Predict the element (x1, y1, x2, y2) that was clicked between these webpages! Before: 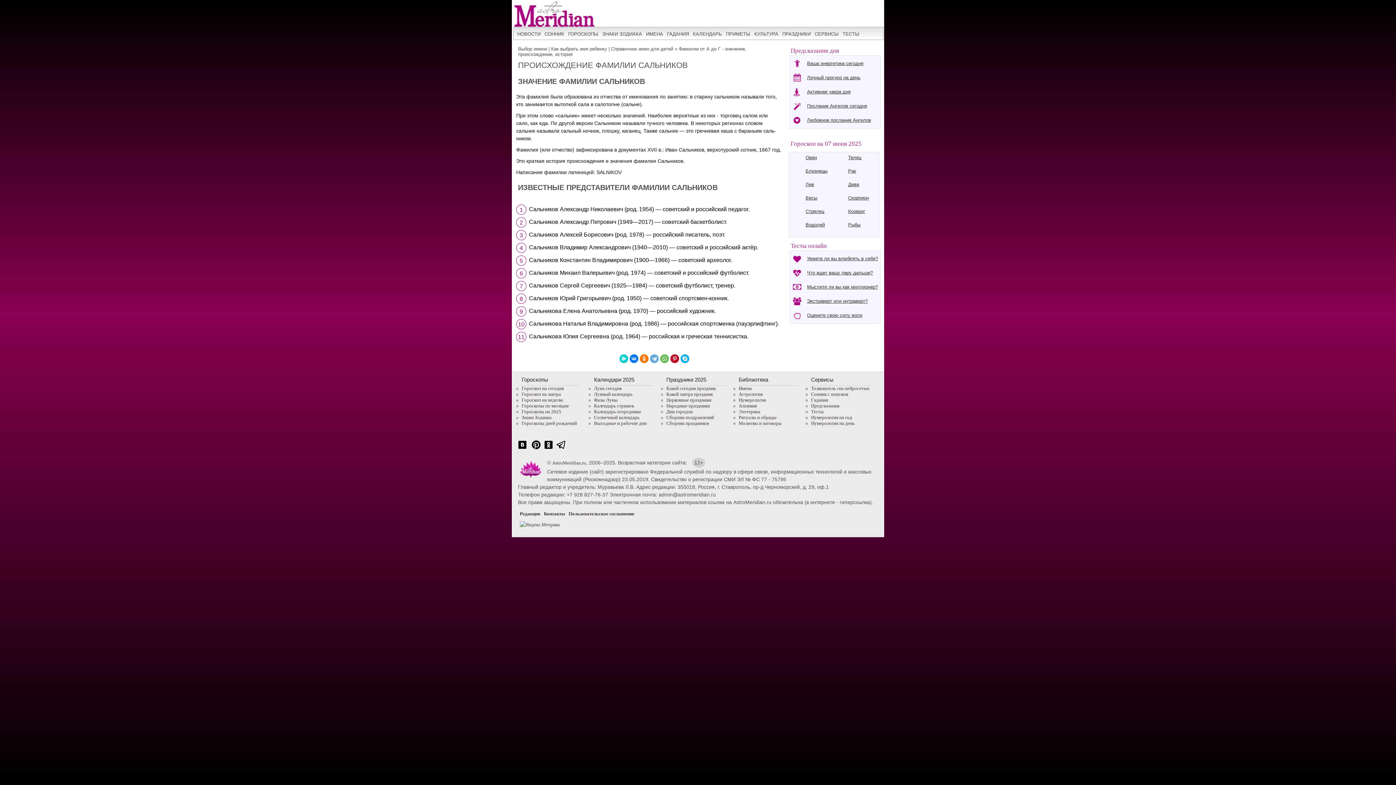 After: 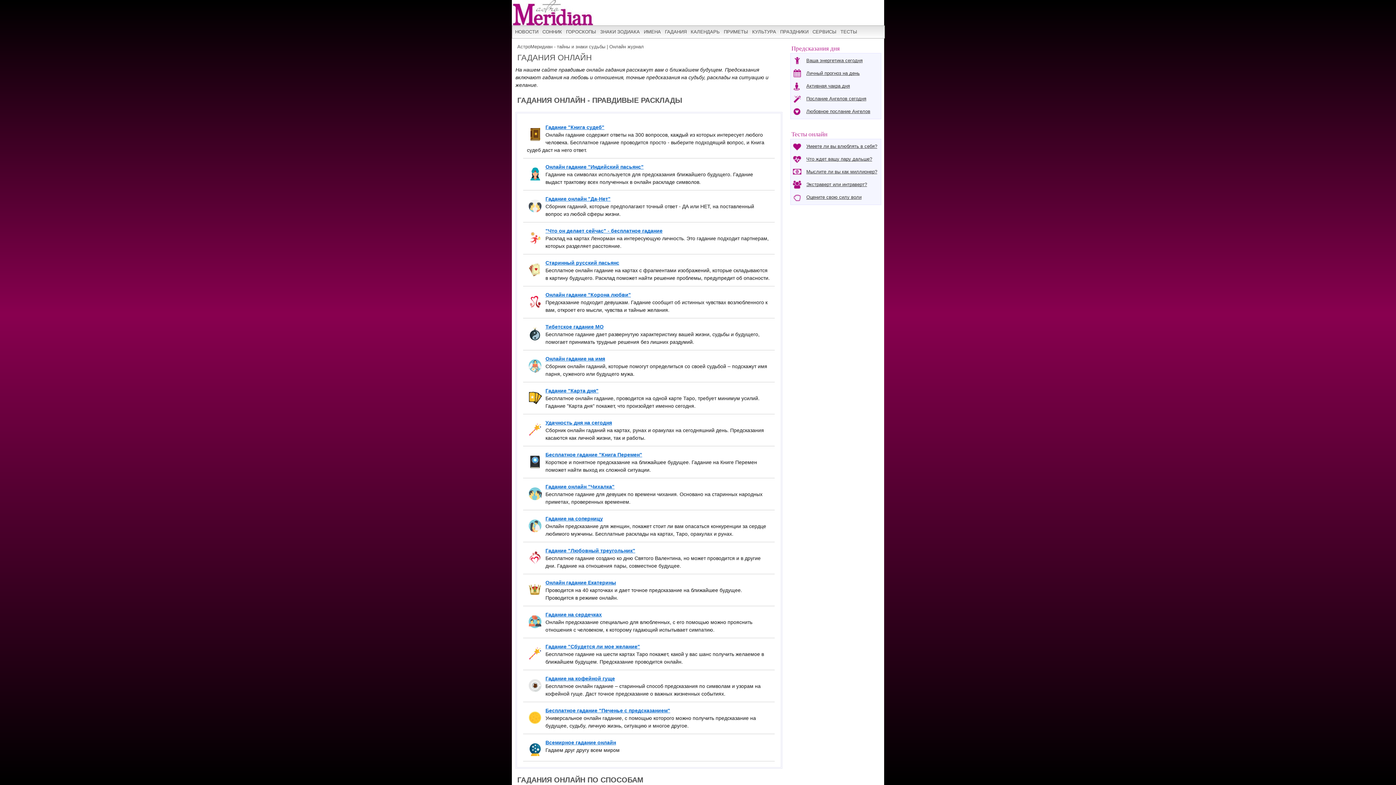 Action: bbox: (811, 397, 828, 402) label: Гадания